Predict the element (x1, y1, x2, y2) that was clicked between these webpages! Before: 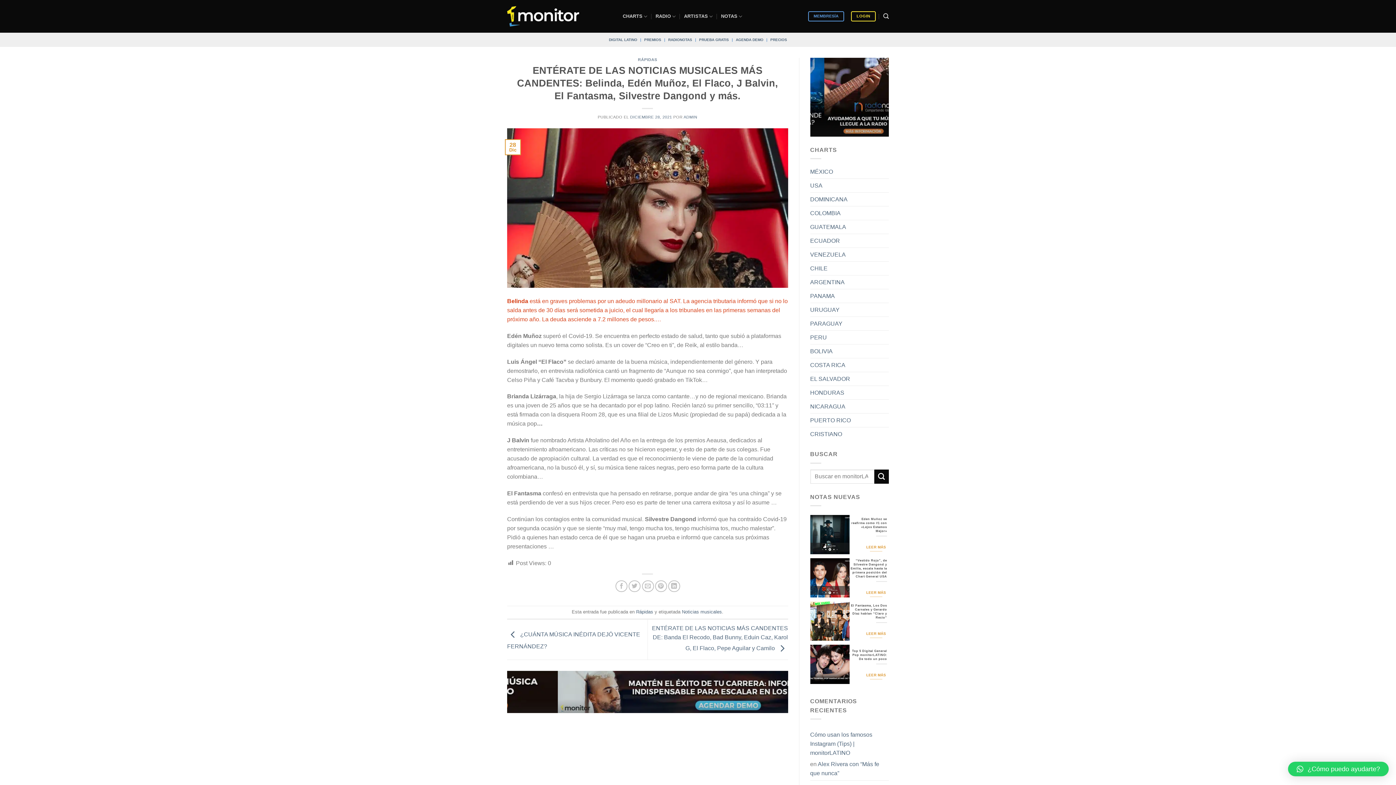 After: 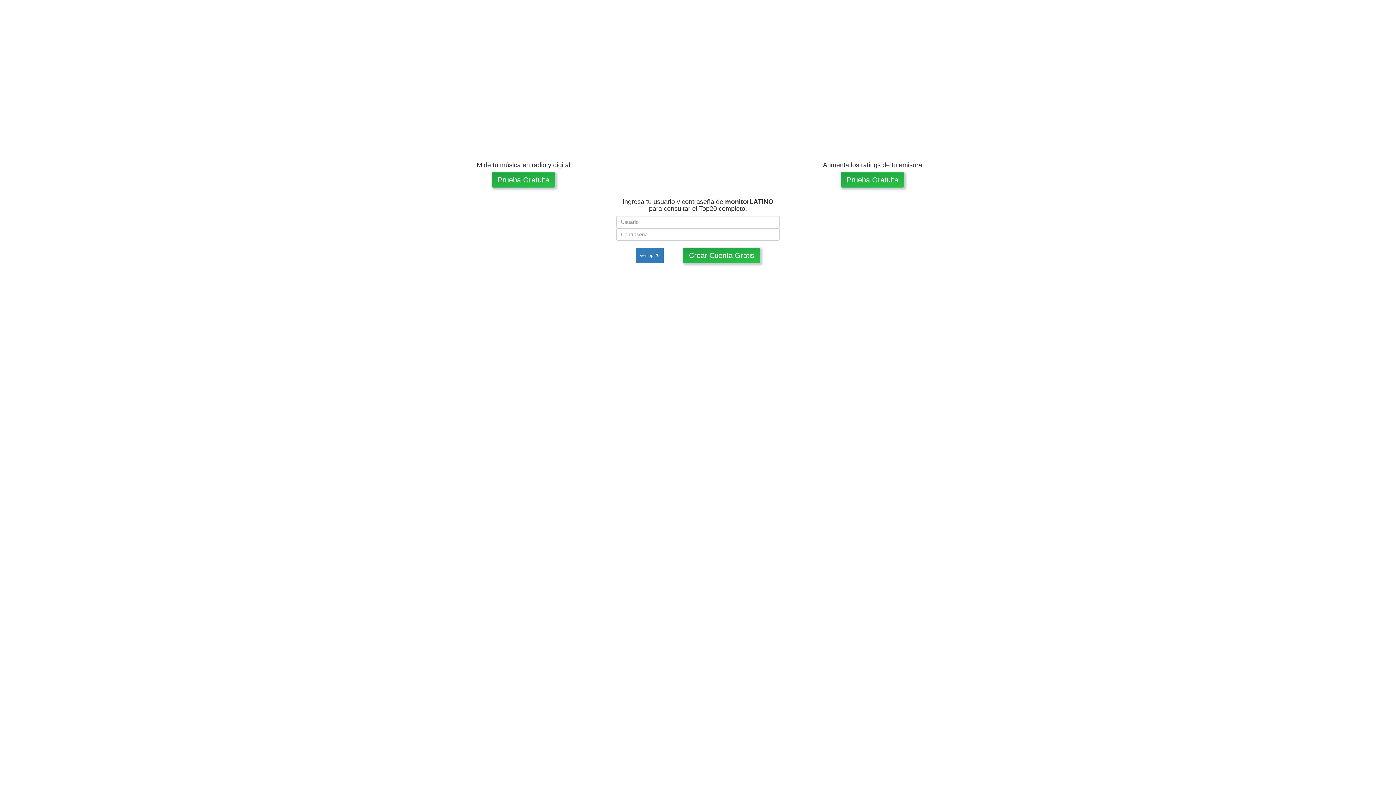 Action: bbox: (810, 413, 851, 427) label: PUERTO RICO